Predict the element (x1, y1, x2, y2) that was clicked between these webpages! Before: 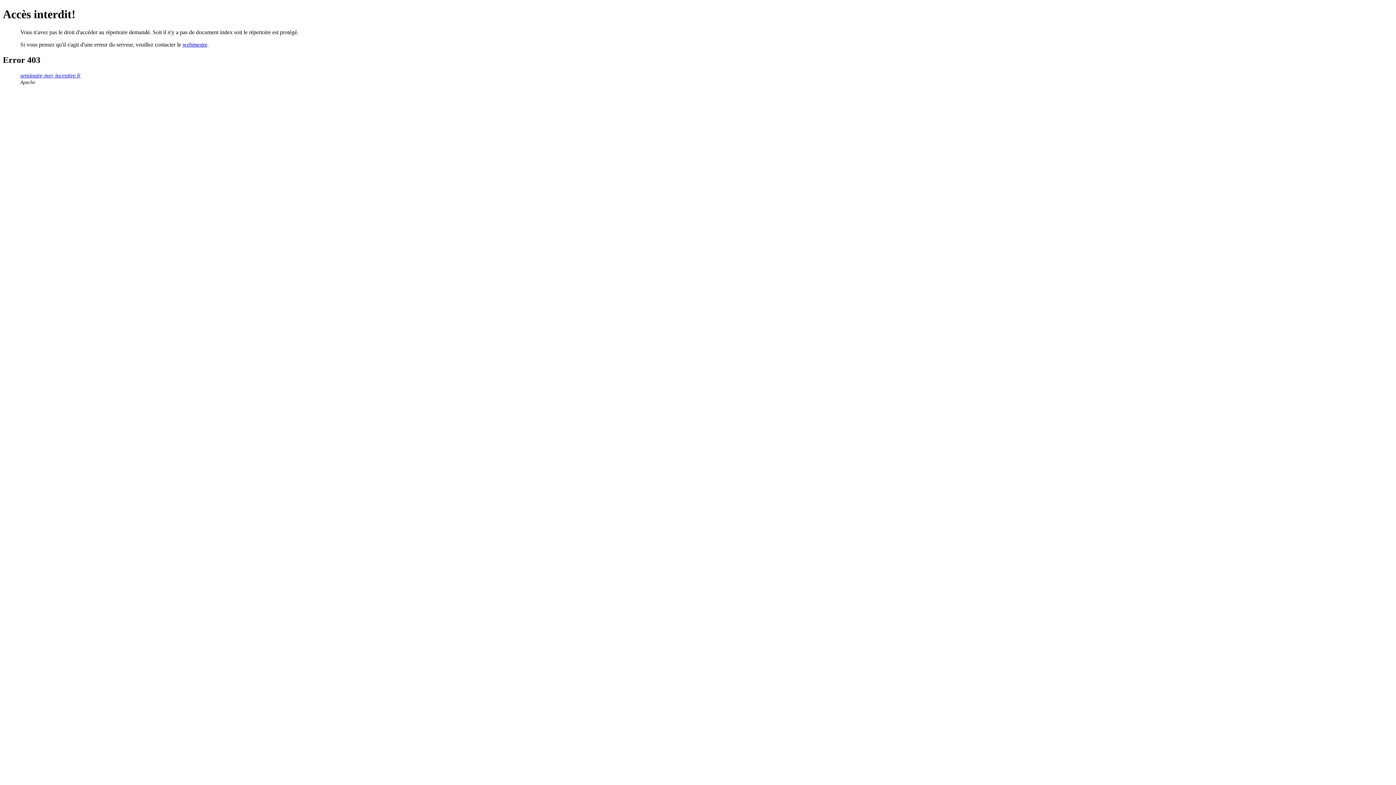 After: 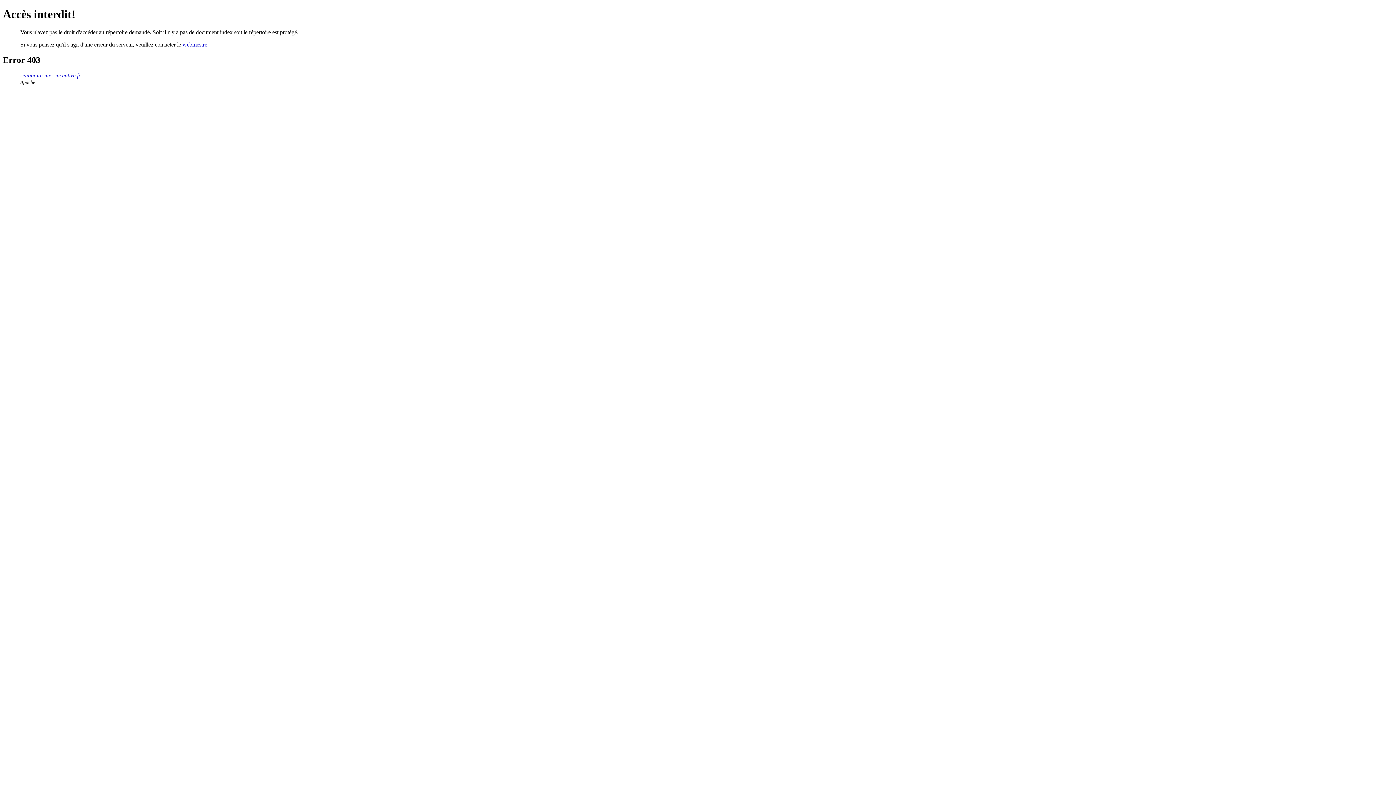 Action: bbox: (20, 72, 80, 78) label: seminaire-mer-incentive.fr